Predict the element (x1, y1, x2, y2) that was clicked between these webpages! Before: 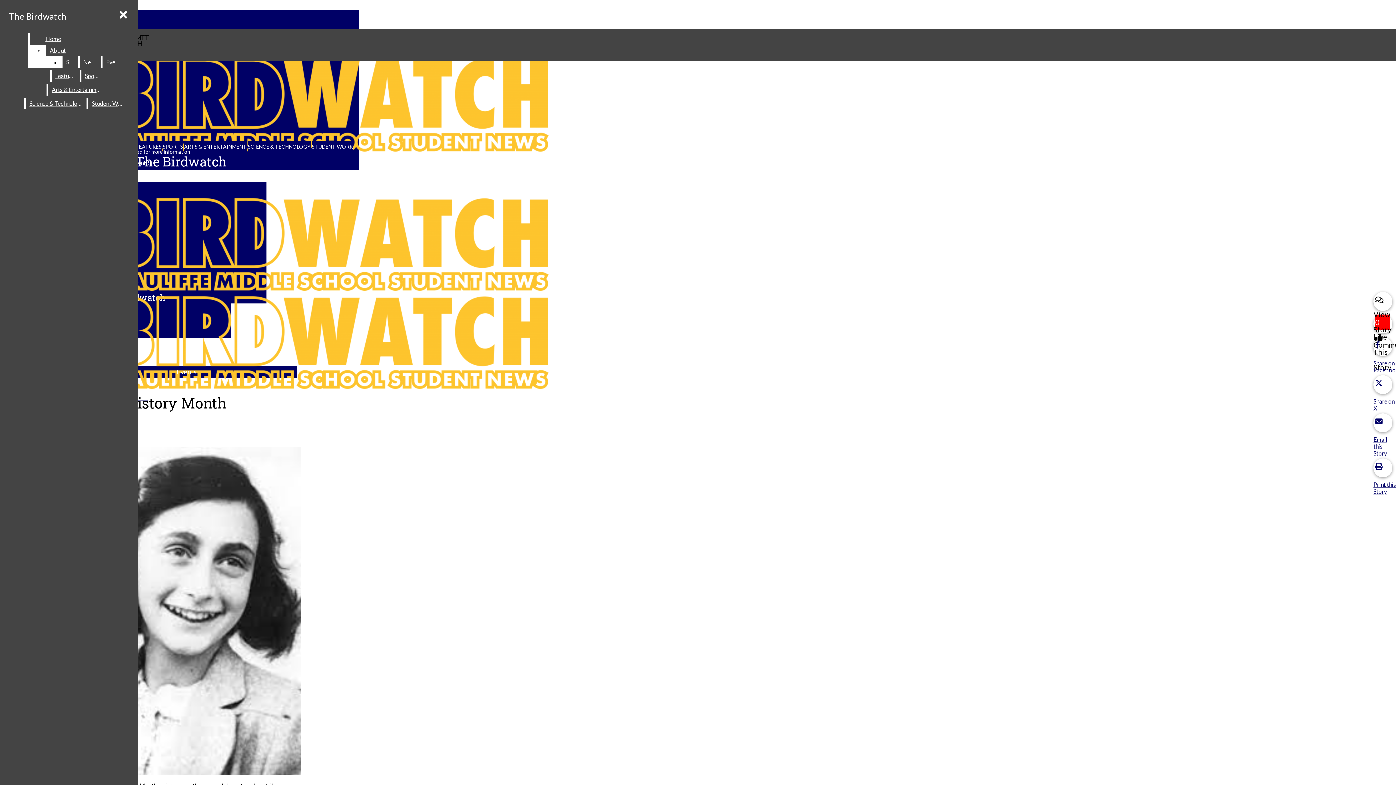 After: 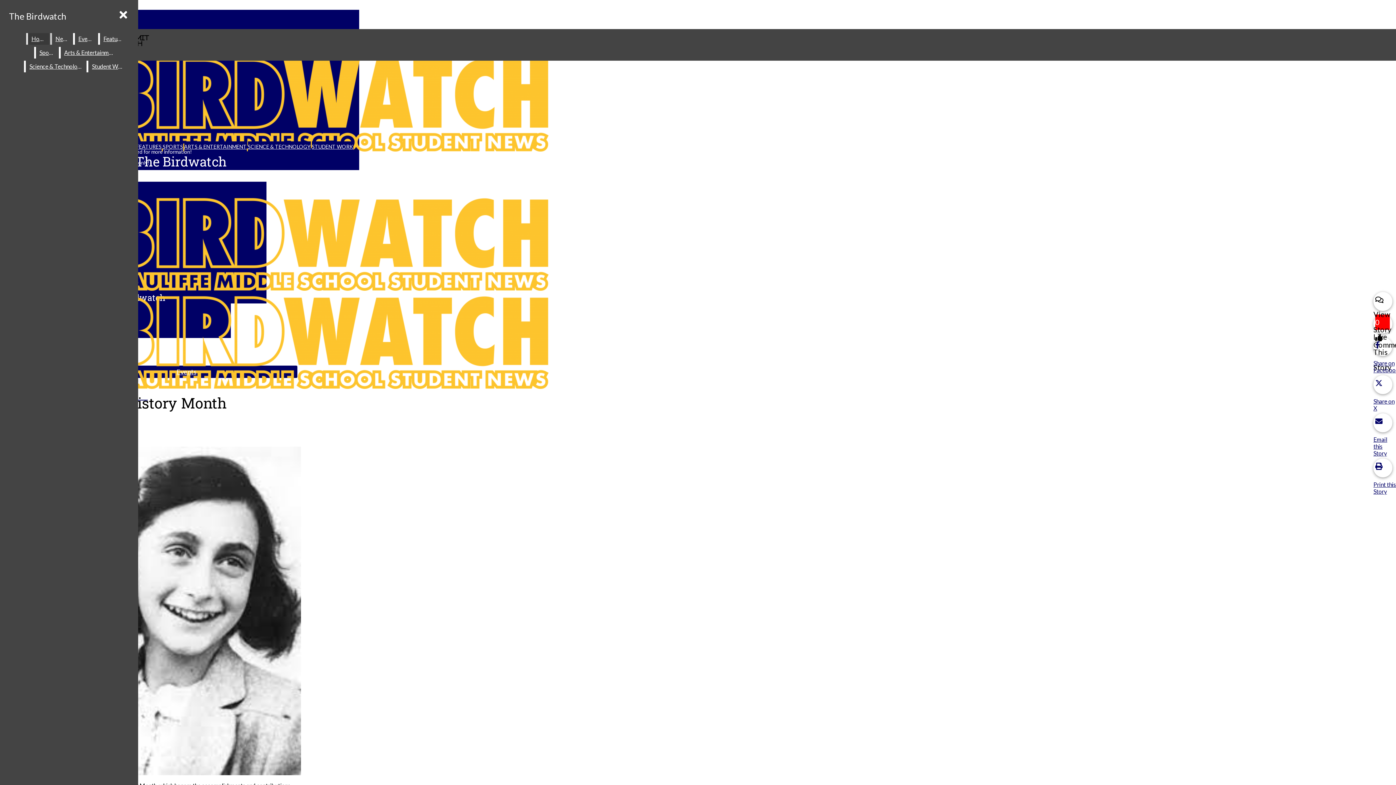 Action: label: Home bbox: (29, 33, 76, 44)